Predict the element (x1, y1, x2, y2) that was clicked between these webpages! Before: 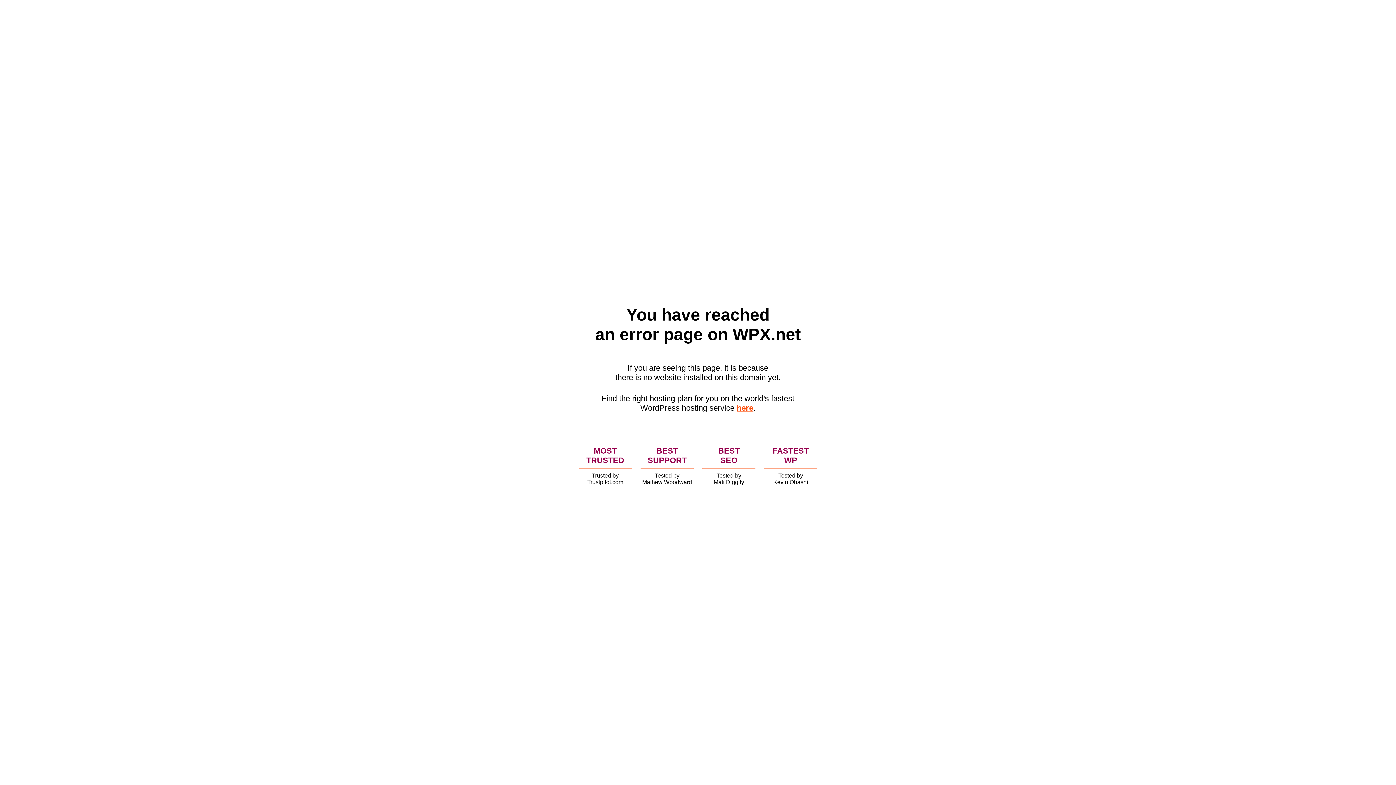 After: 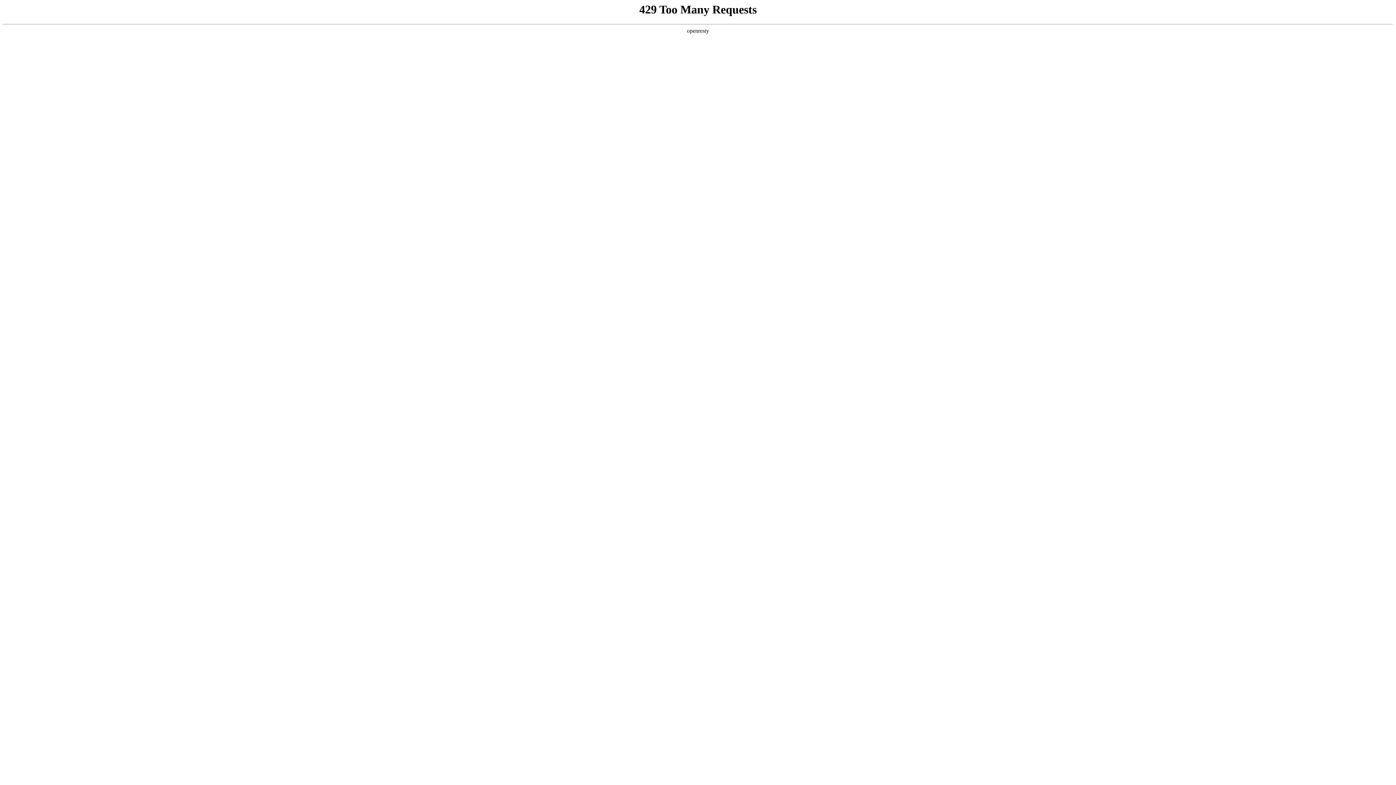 Action: bbox: (736, 403, 753, 412) label: here